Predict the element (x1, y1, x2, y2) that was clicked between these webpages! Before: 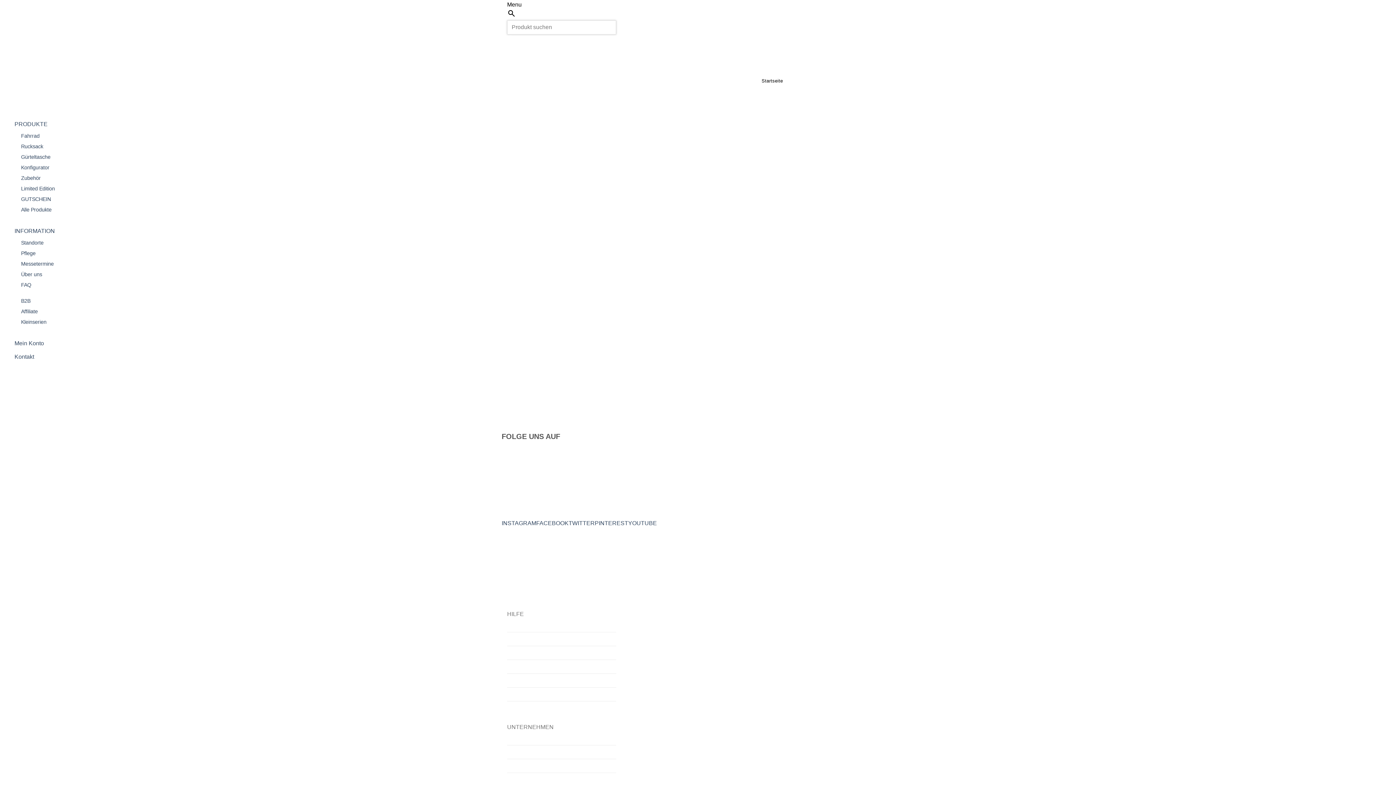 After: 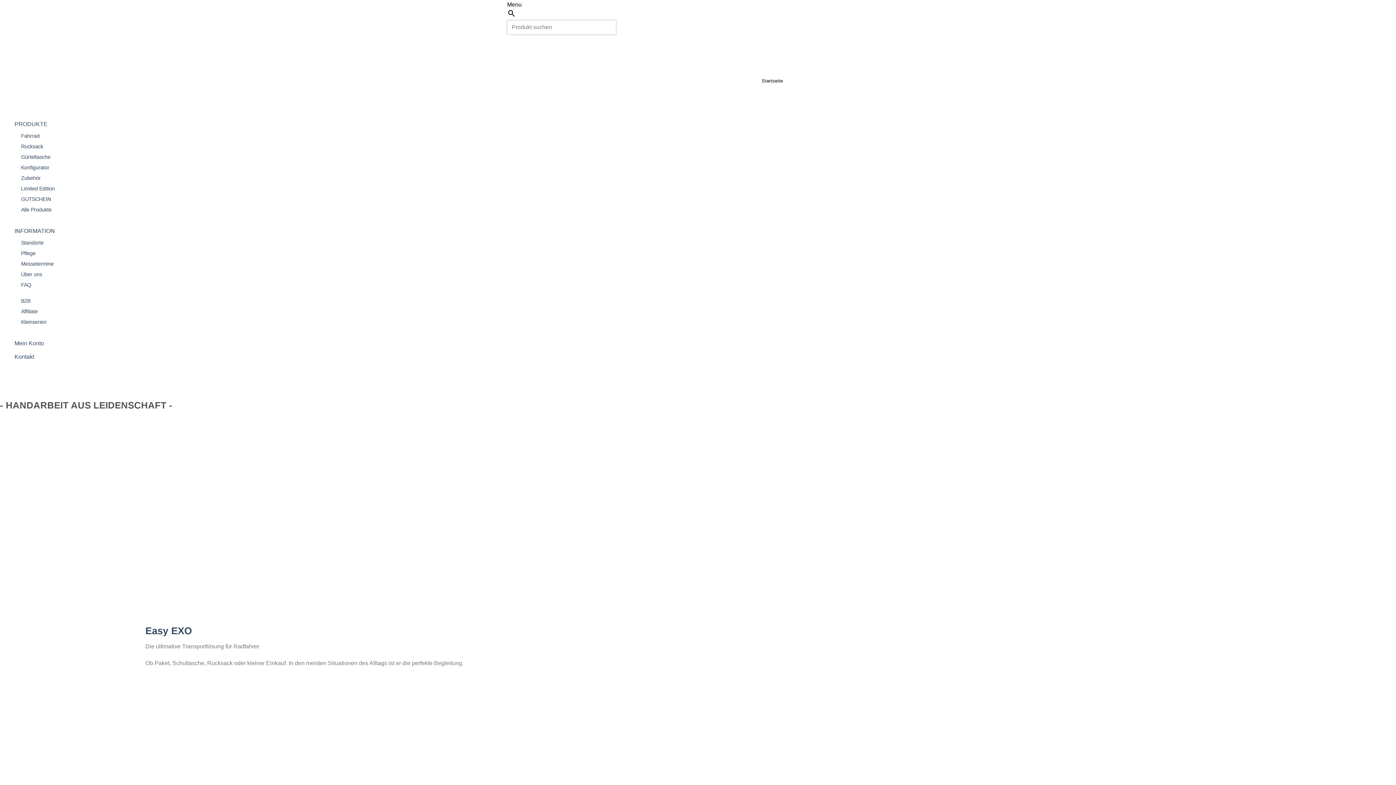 Action: bbox: (543, 58, 598, 59)